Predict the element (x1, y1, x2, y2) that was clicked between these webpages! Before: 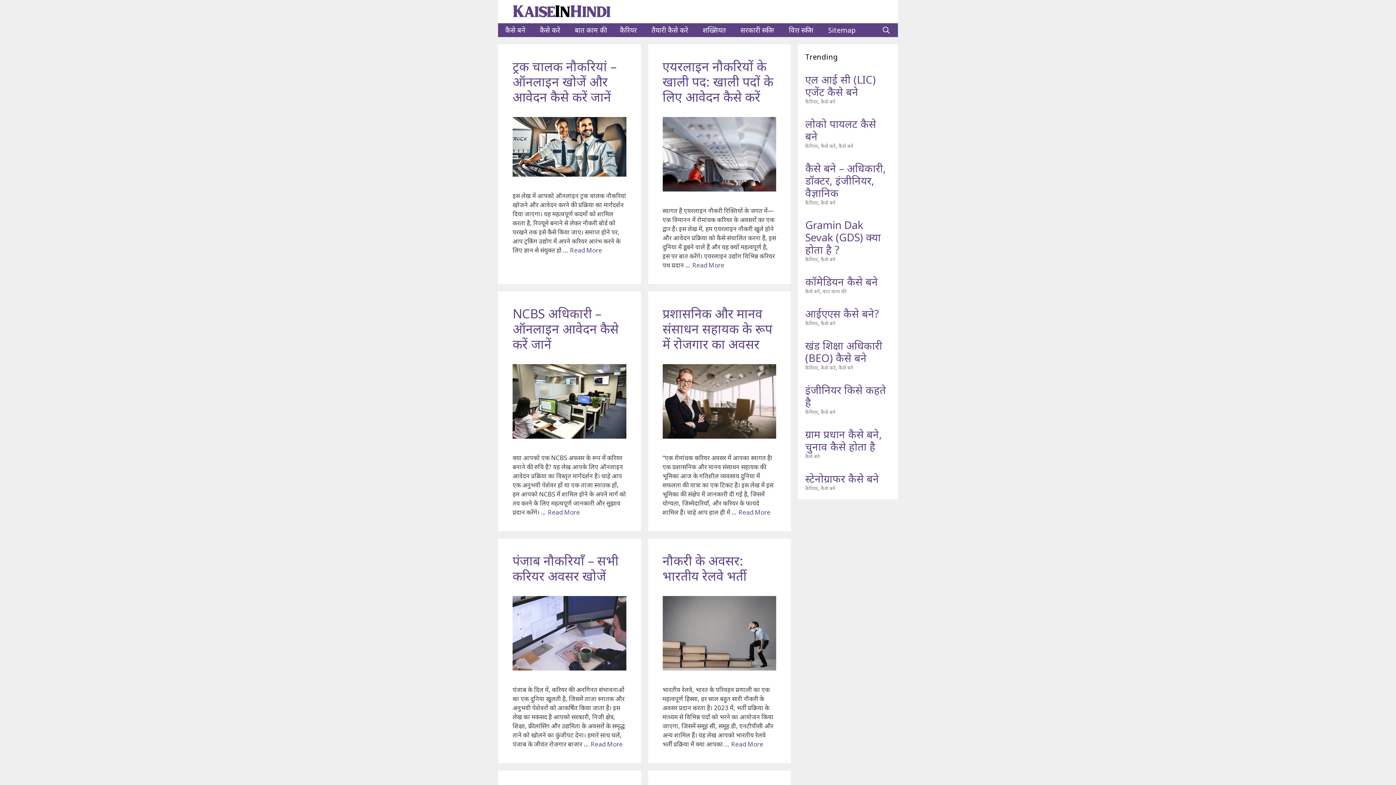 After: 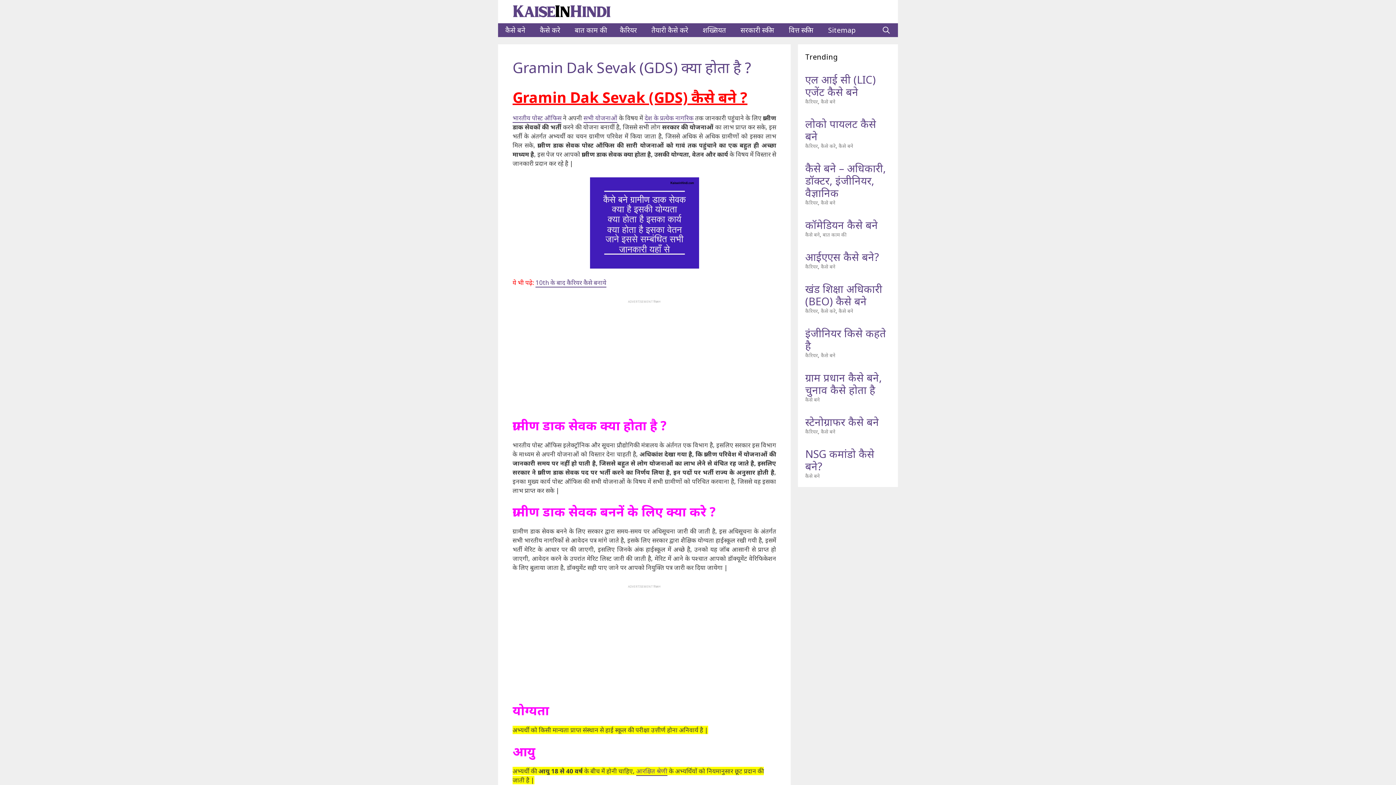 Action: bbox: (805, 217, 881, 256) label: Gramin Dak Sevak (GDS) क्या होता है ?